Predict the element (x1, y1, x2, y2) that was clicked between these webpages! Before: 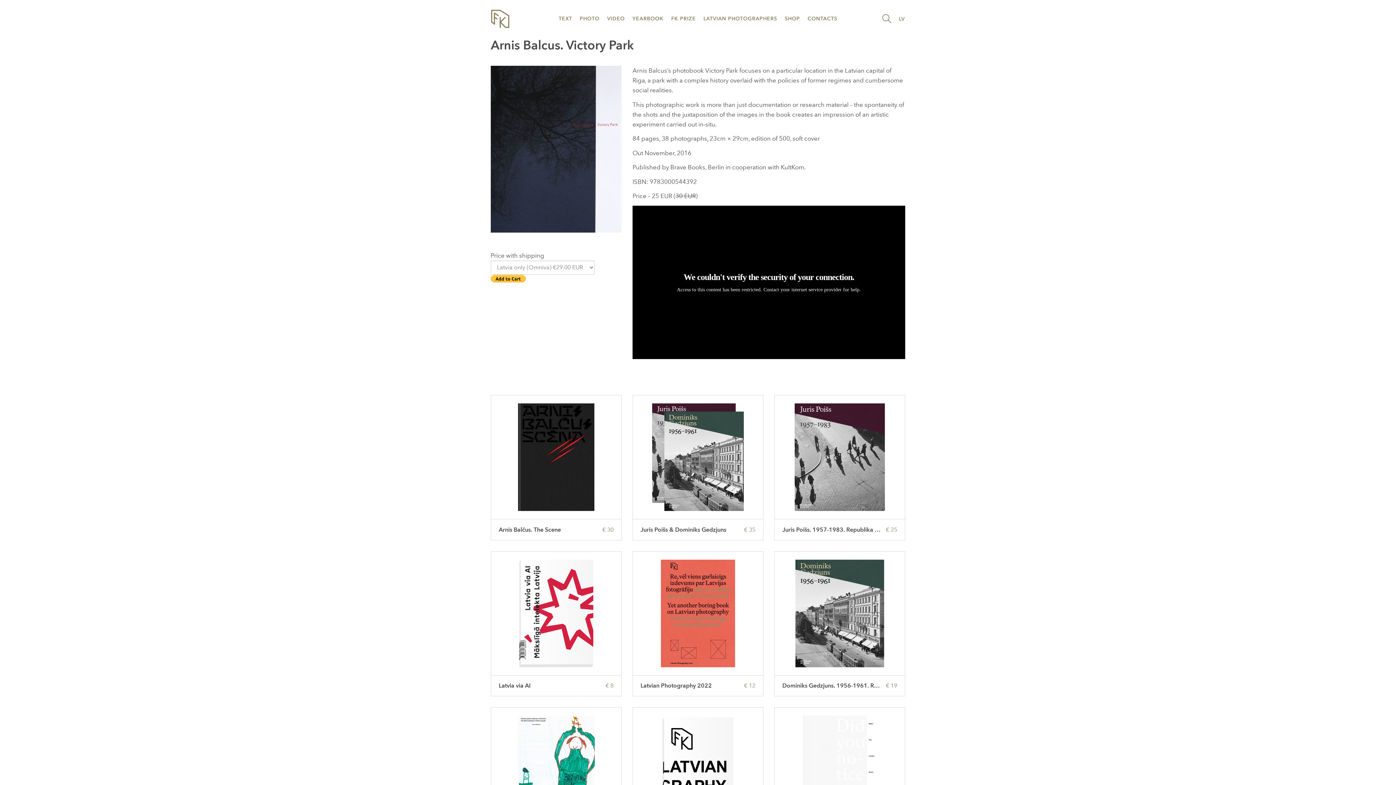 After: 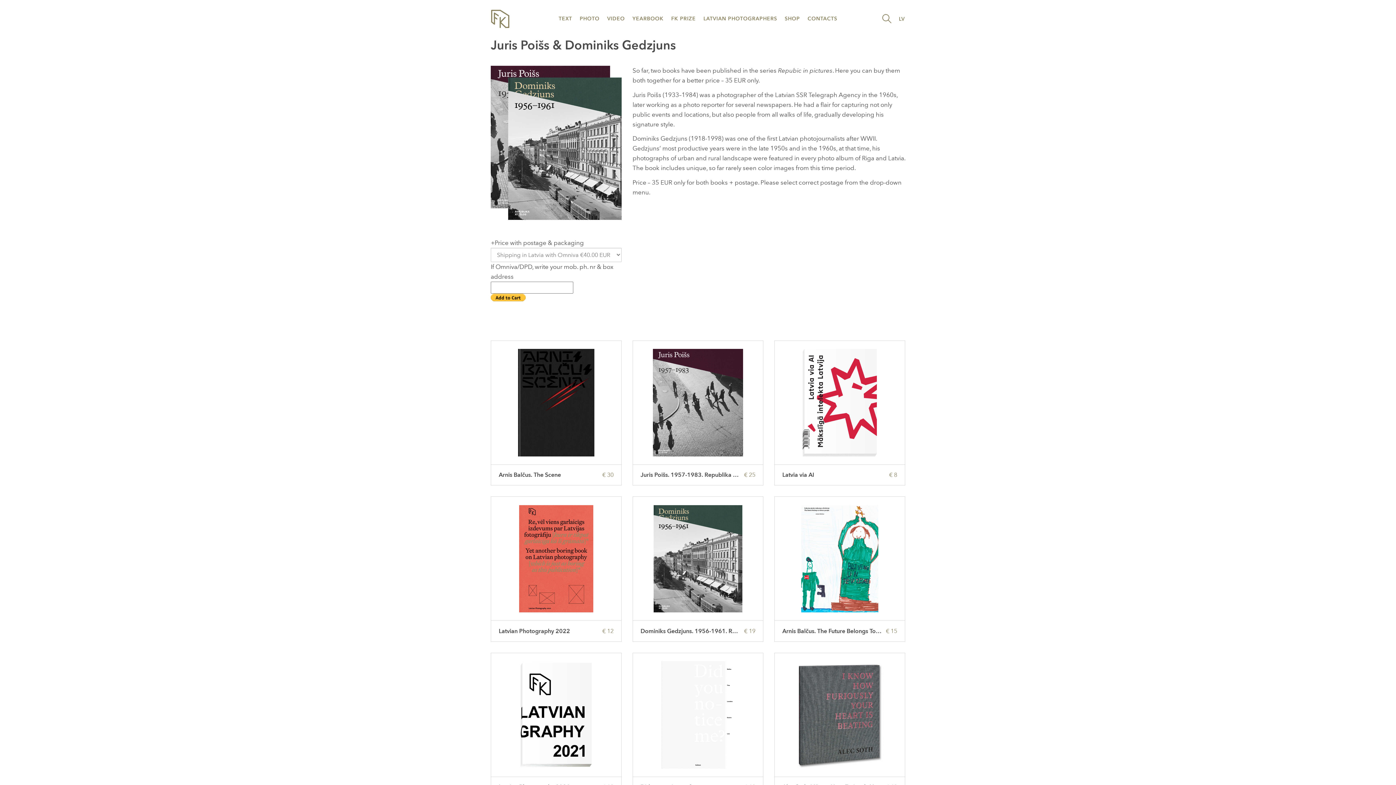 Action: bbox: (640, 526, 726, 534) label: Juris Poišs & Dominiks Gedzjuns